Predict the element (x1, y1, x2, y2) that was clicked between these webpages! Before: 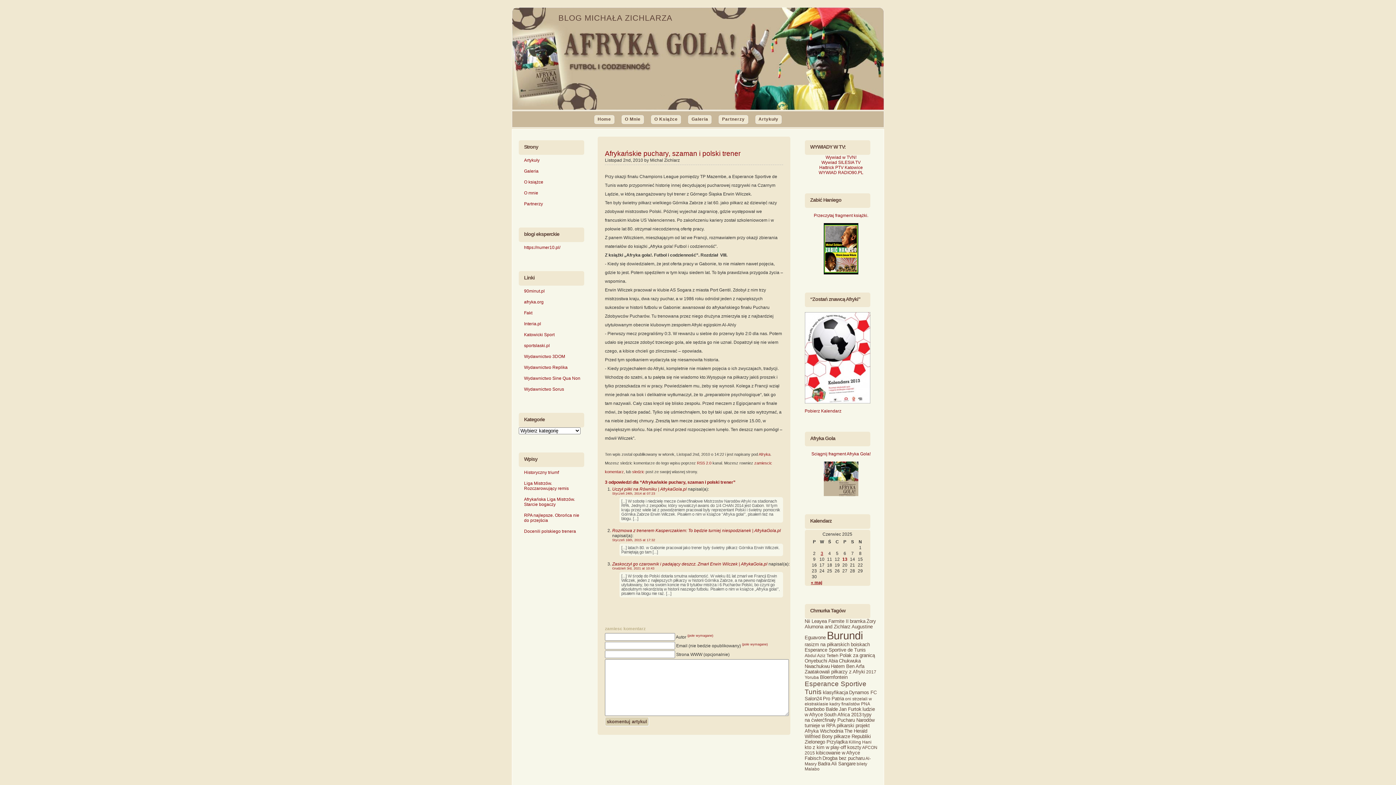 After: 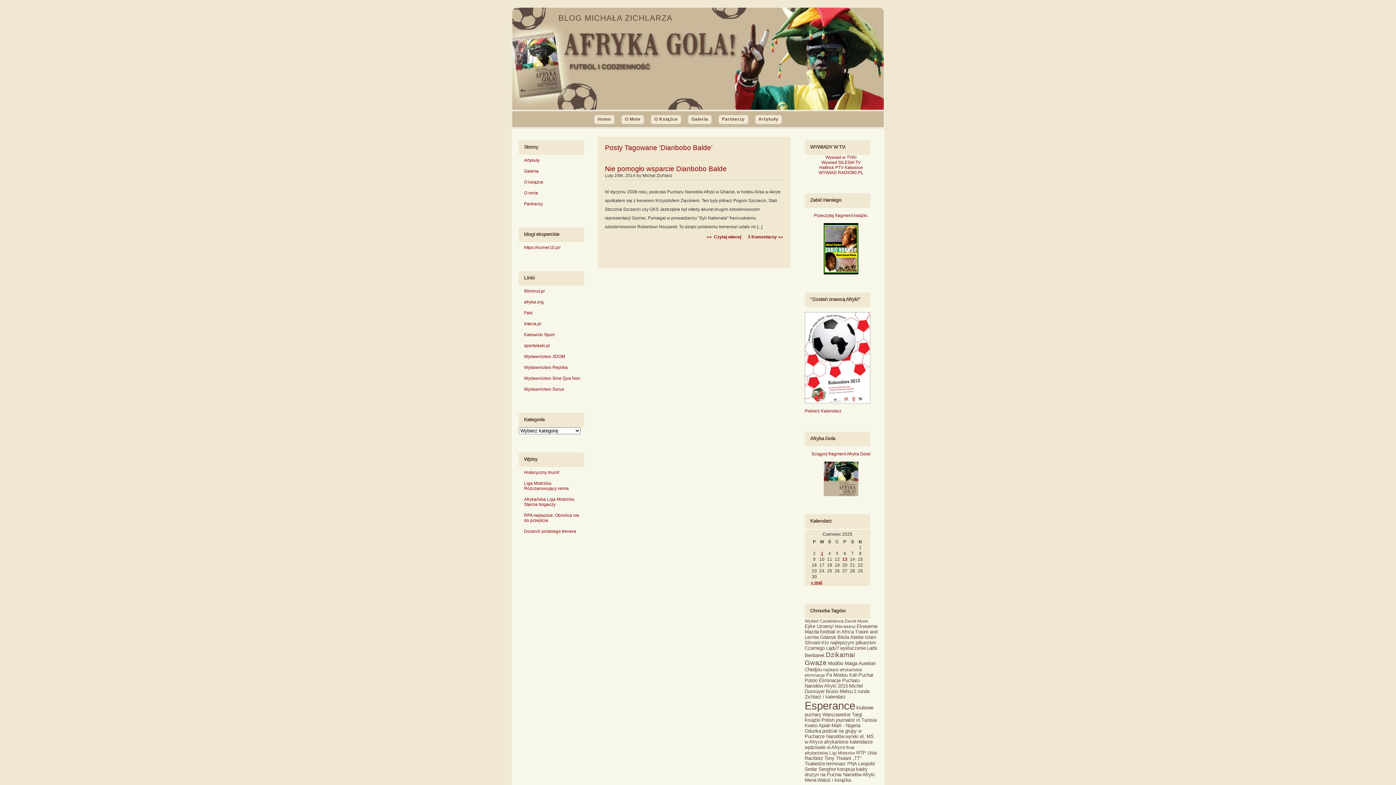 Action: label: Dianbobo Balde bbox: (804, 706, 838, 712)